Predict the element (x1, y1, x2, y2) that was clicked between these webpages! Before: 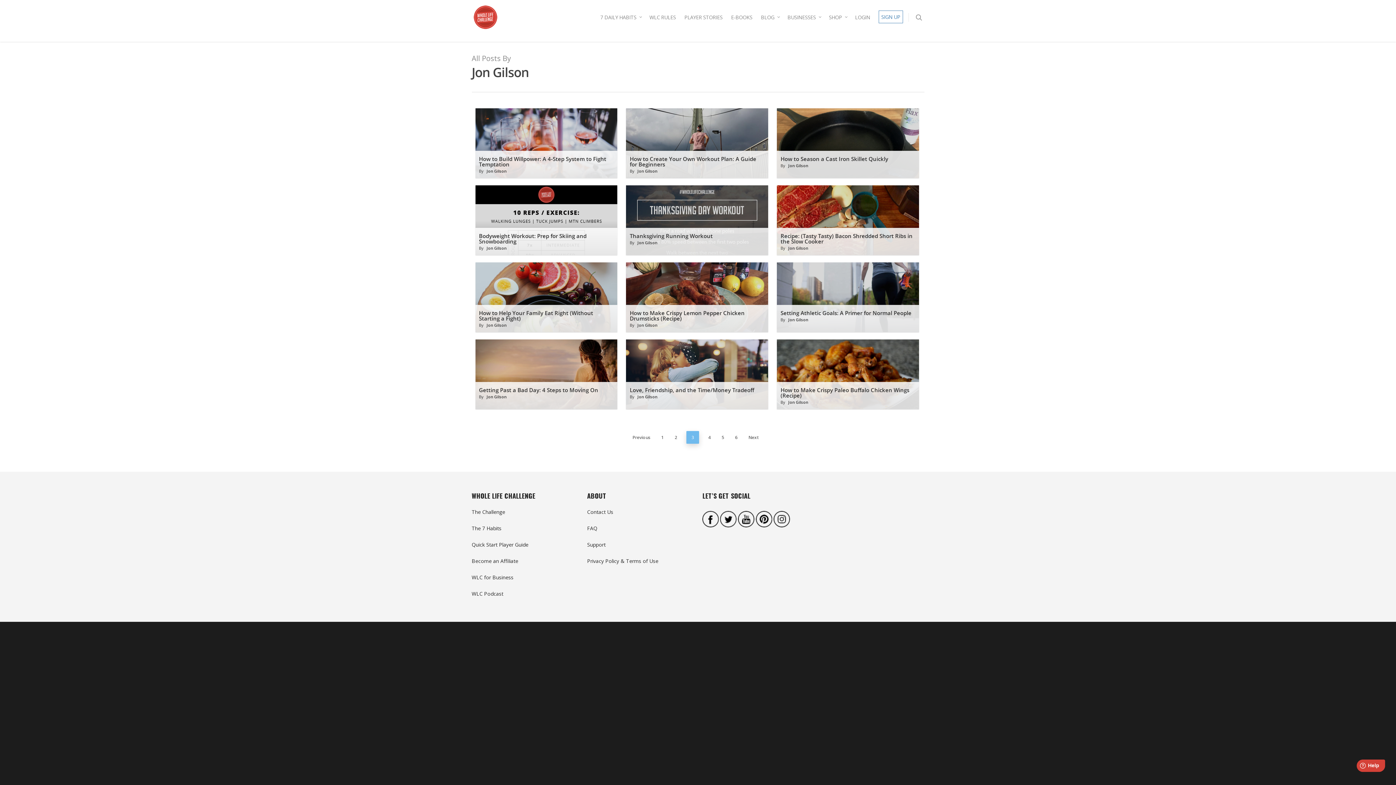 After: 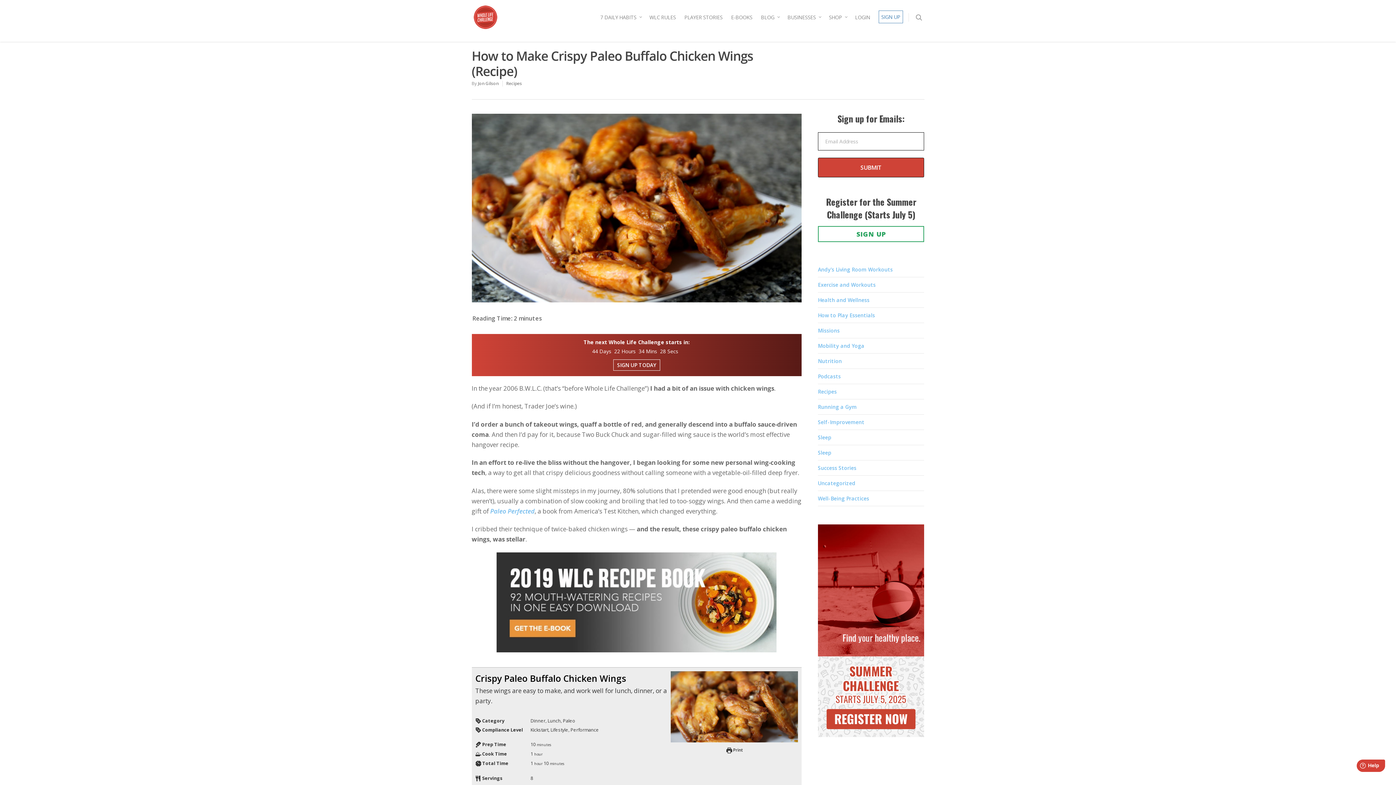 Action: bbox: (777, 339, 919, 409)